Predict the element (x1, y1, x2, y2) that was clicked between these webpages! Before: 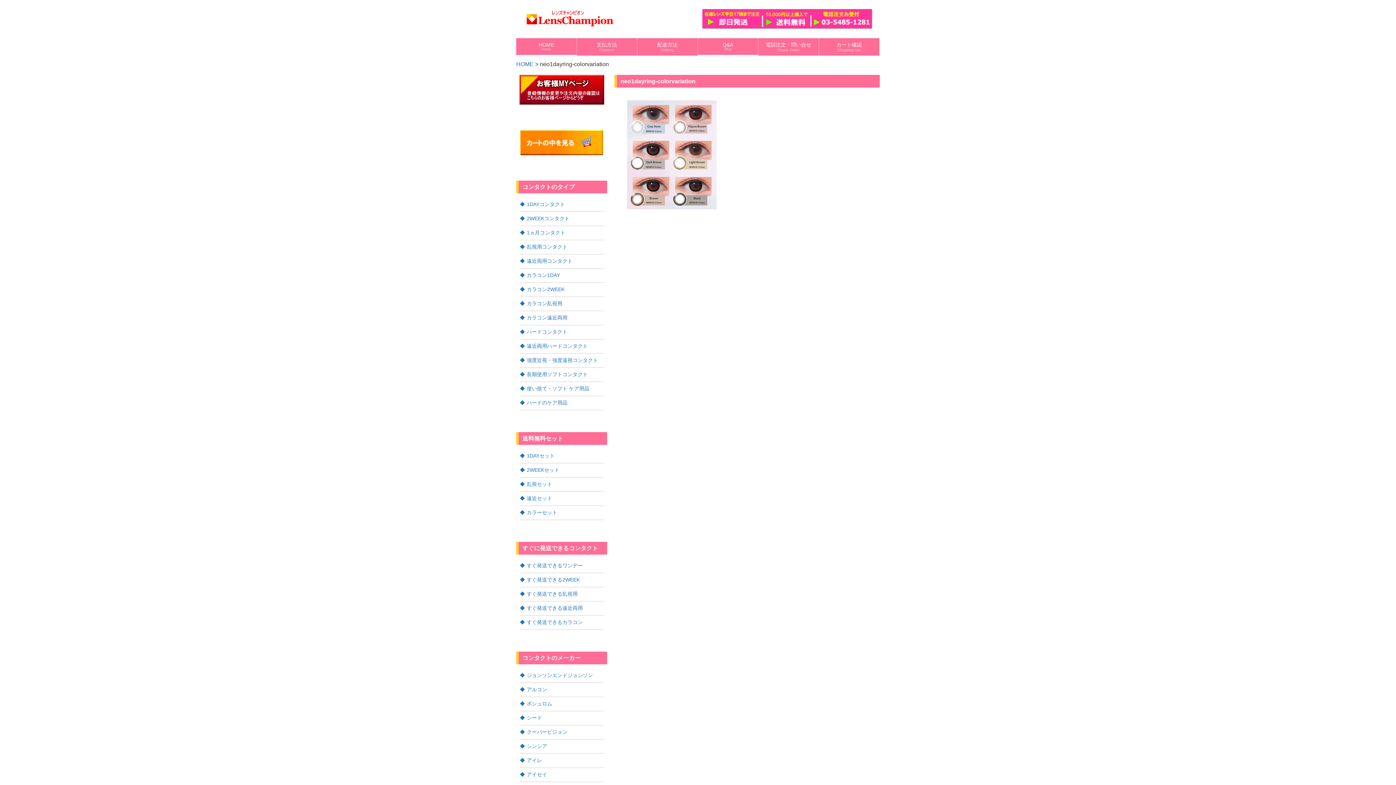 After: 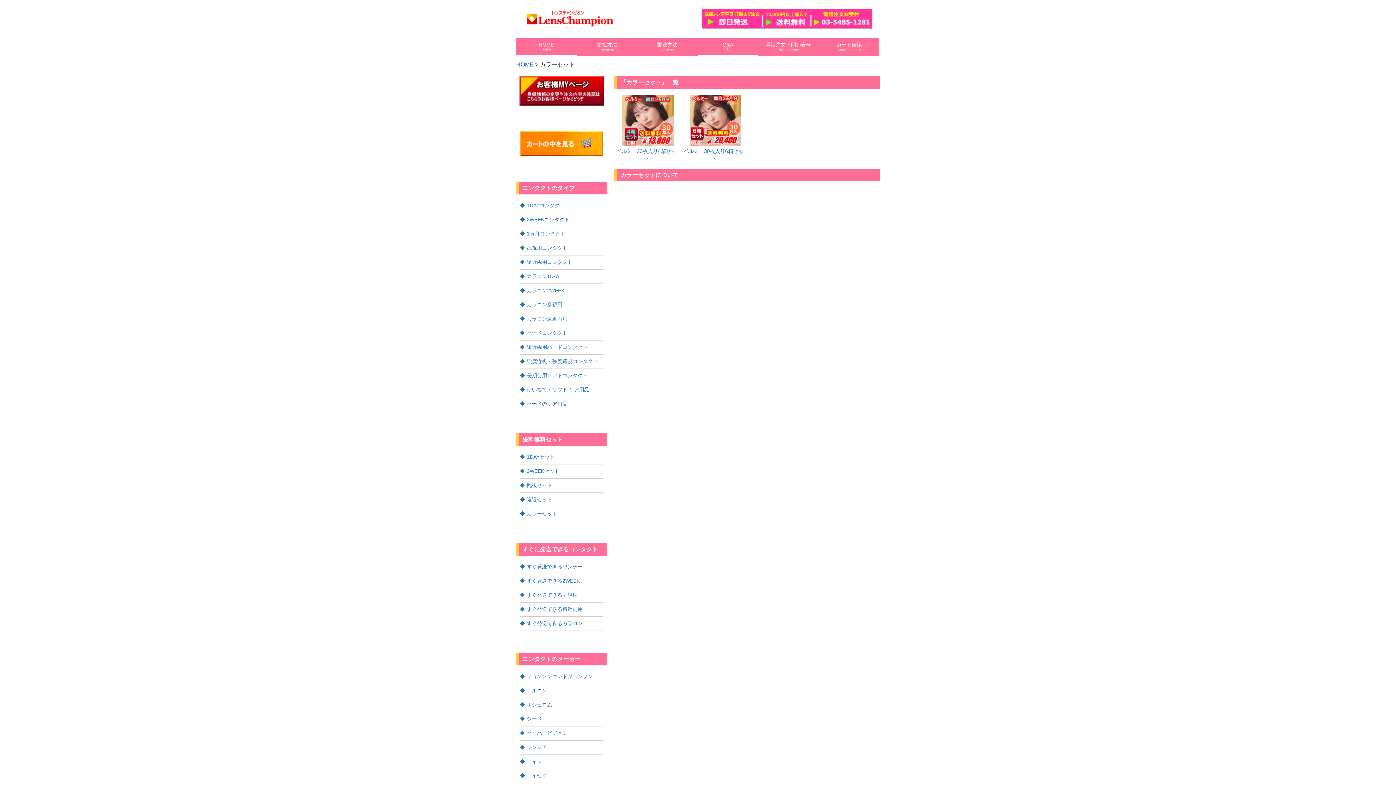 Action: bbox: (520, 506, 603, 520) label: カラーセット